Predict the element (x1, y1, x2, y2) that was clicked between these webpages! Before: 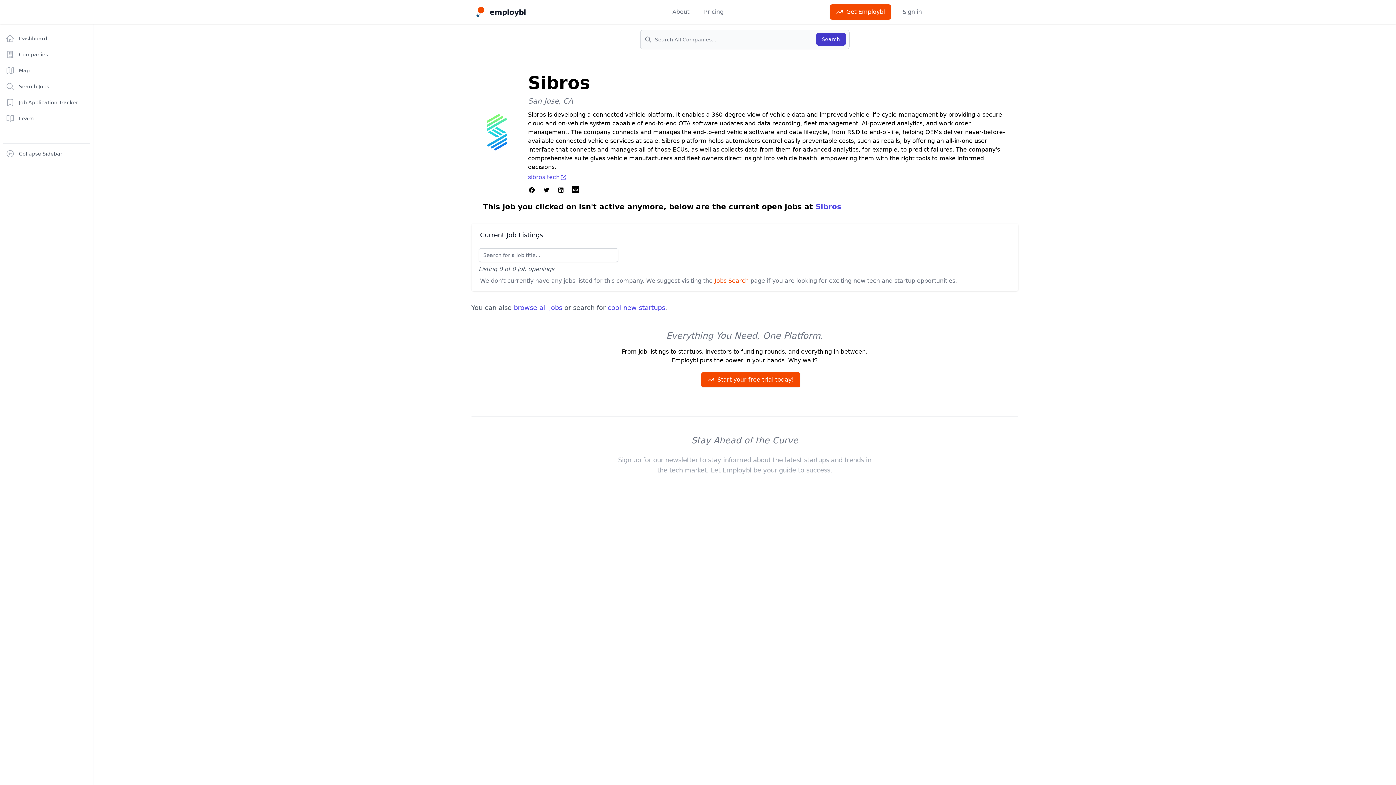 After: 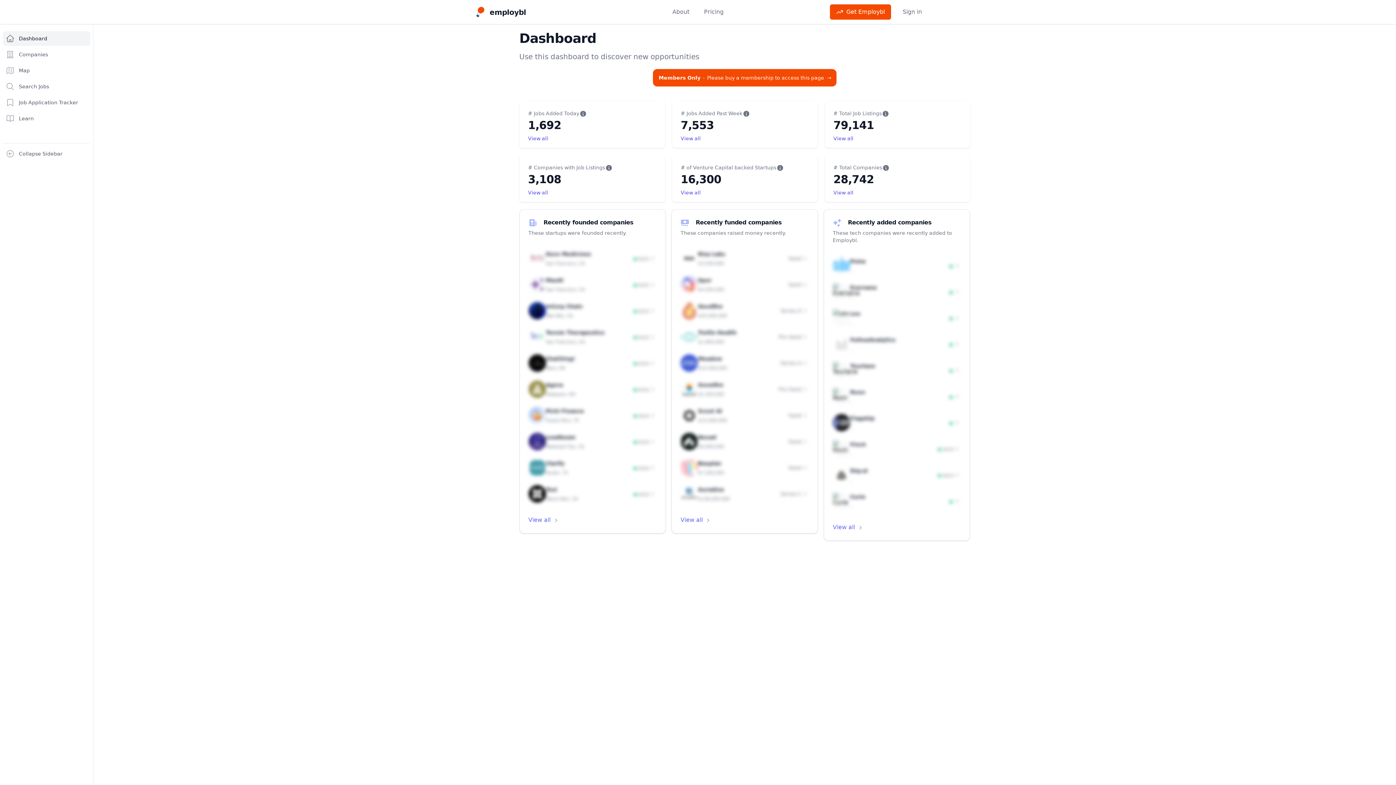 Action: bbox: (2, 31, 90, 45) label: Dashboard